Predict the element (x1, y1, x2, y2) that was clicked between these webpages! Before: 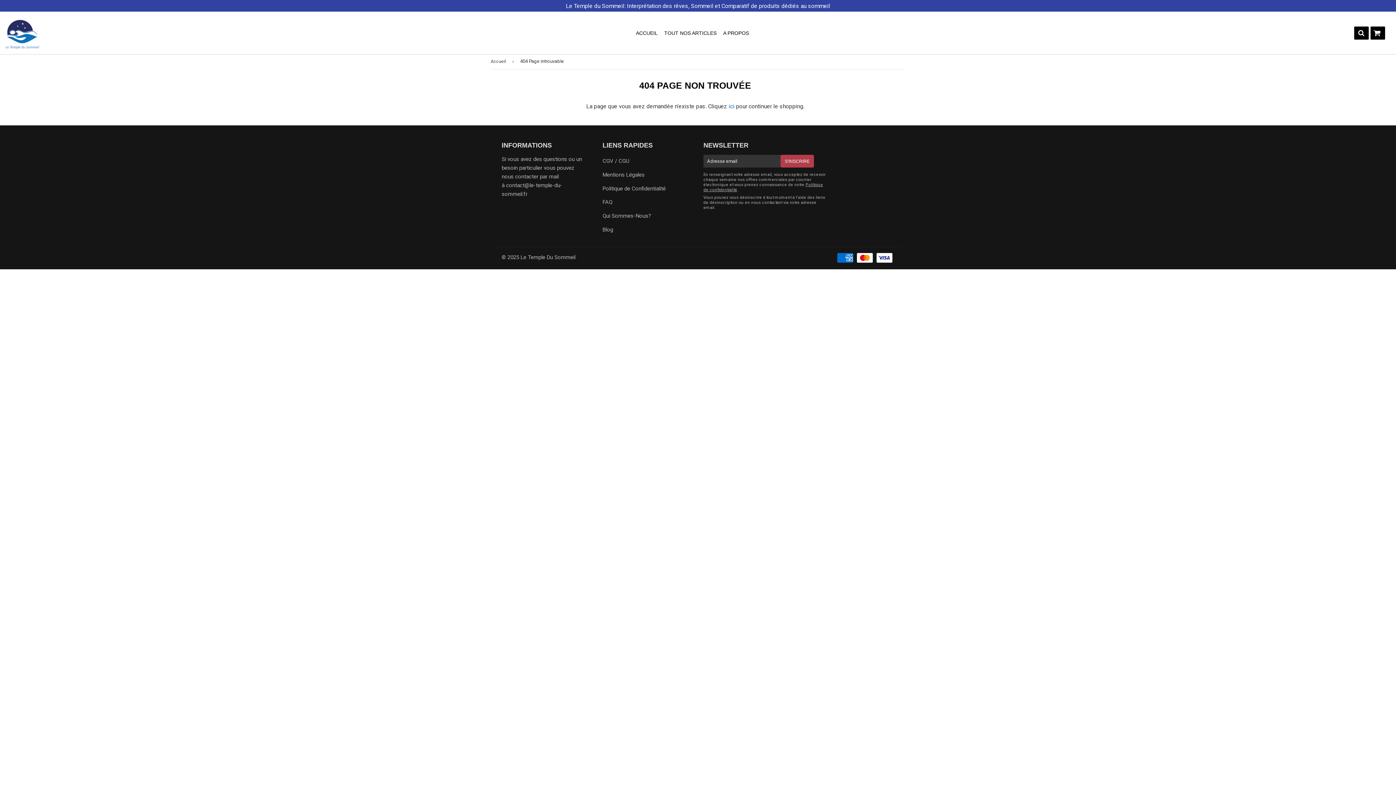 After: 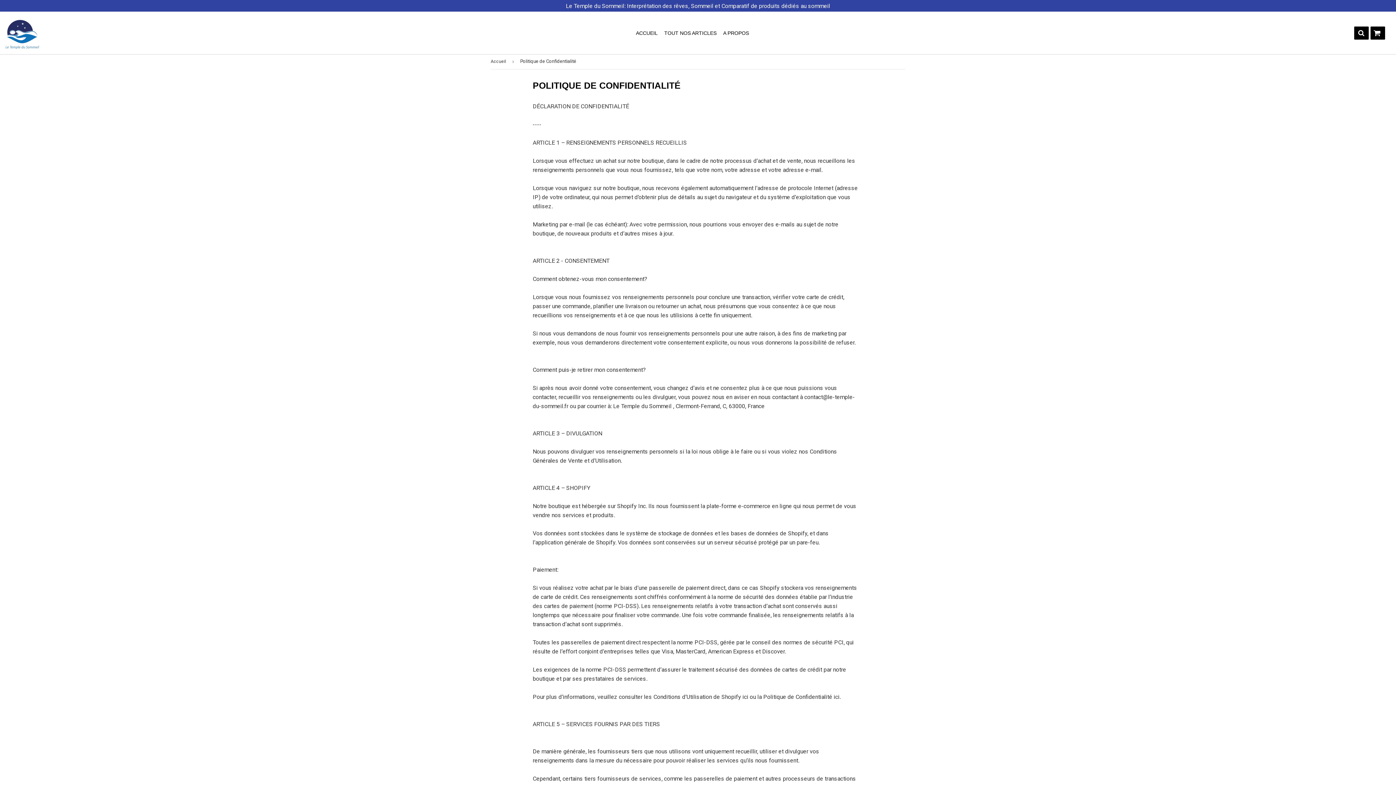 Action: bbox: (599, 182, 692, 194) label: Politique de Confidentialité